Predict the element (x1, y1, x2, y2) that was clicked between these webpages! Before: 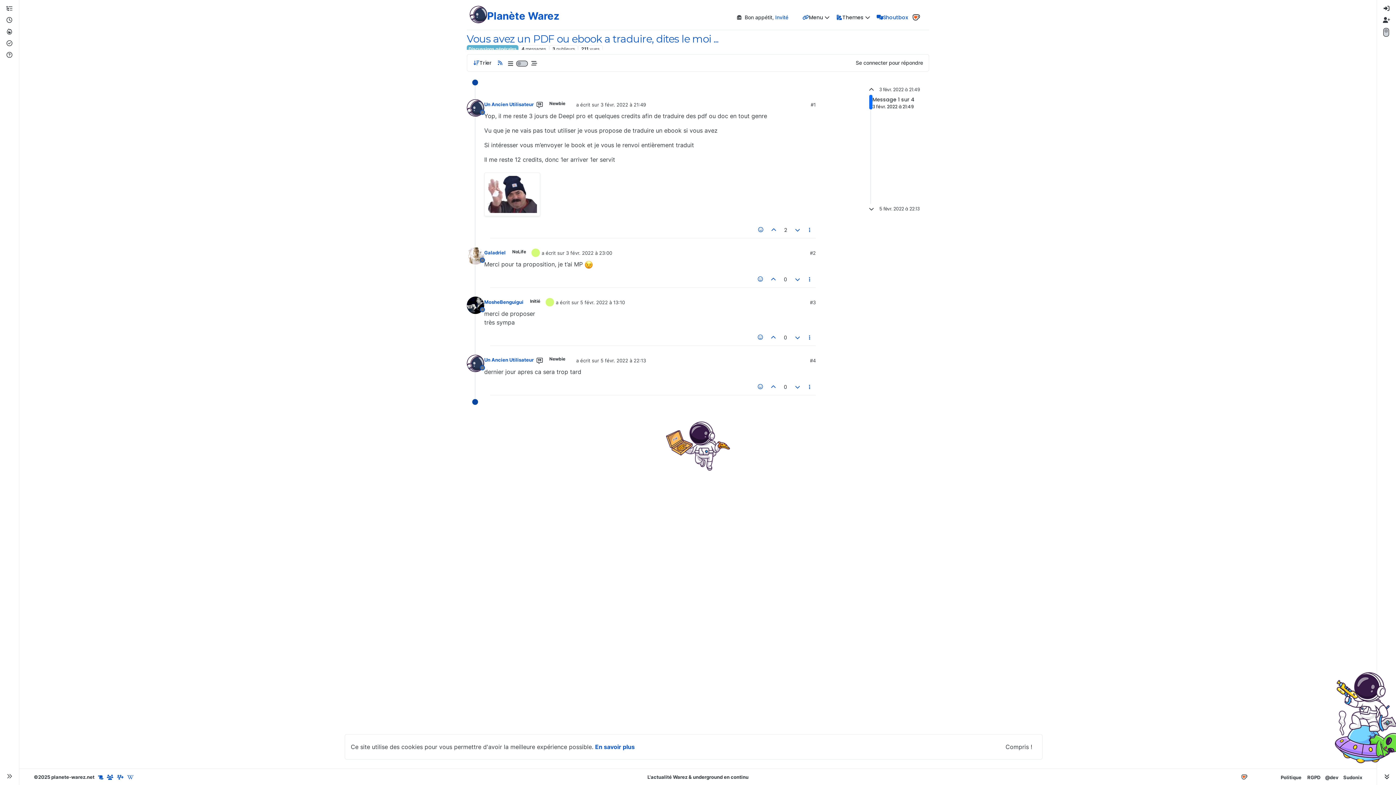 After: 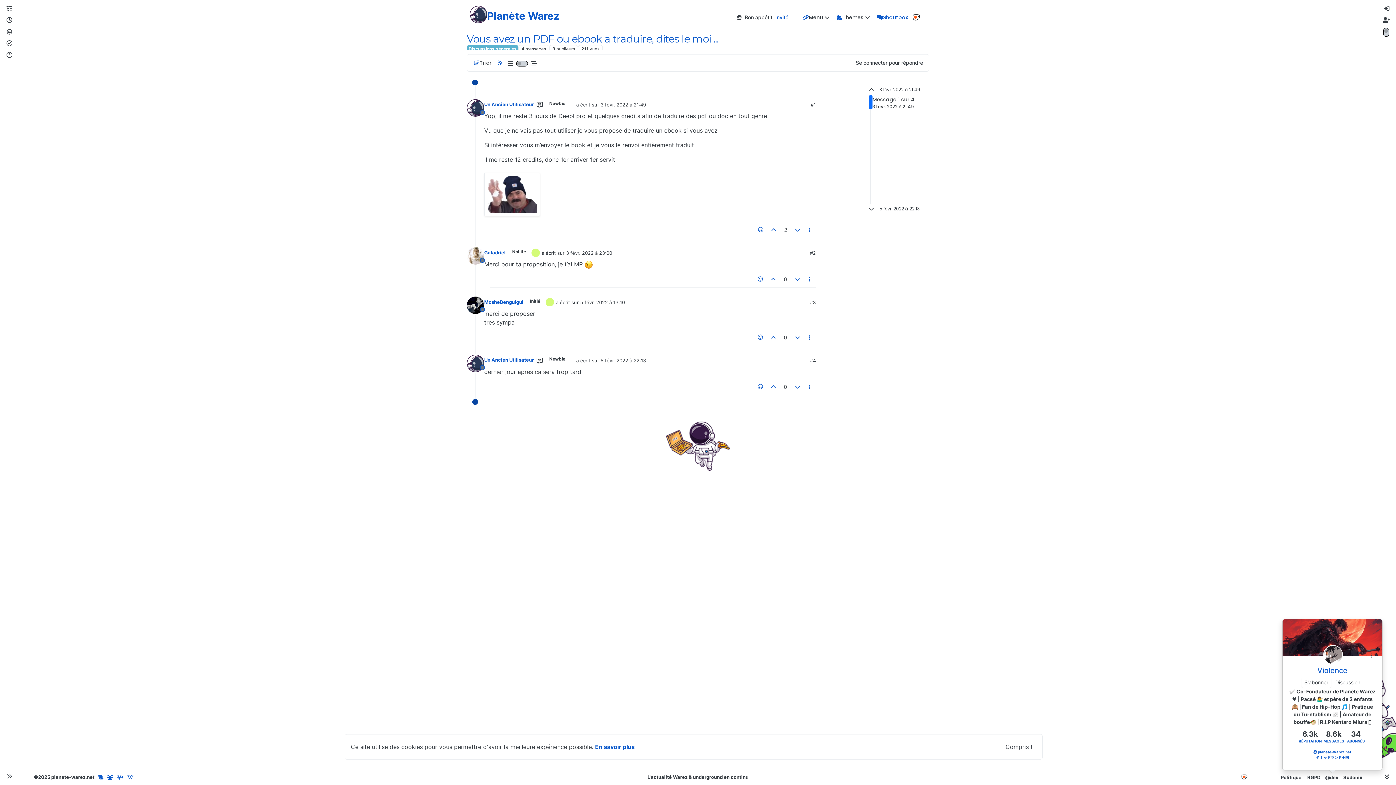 Action: bbox: (1325, 773, 1340, 785) label: @dev 